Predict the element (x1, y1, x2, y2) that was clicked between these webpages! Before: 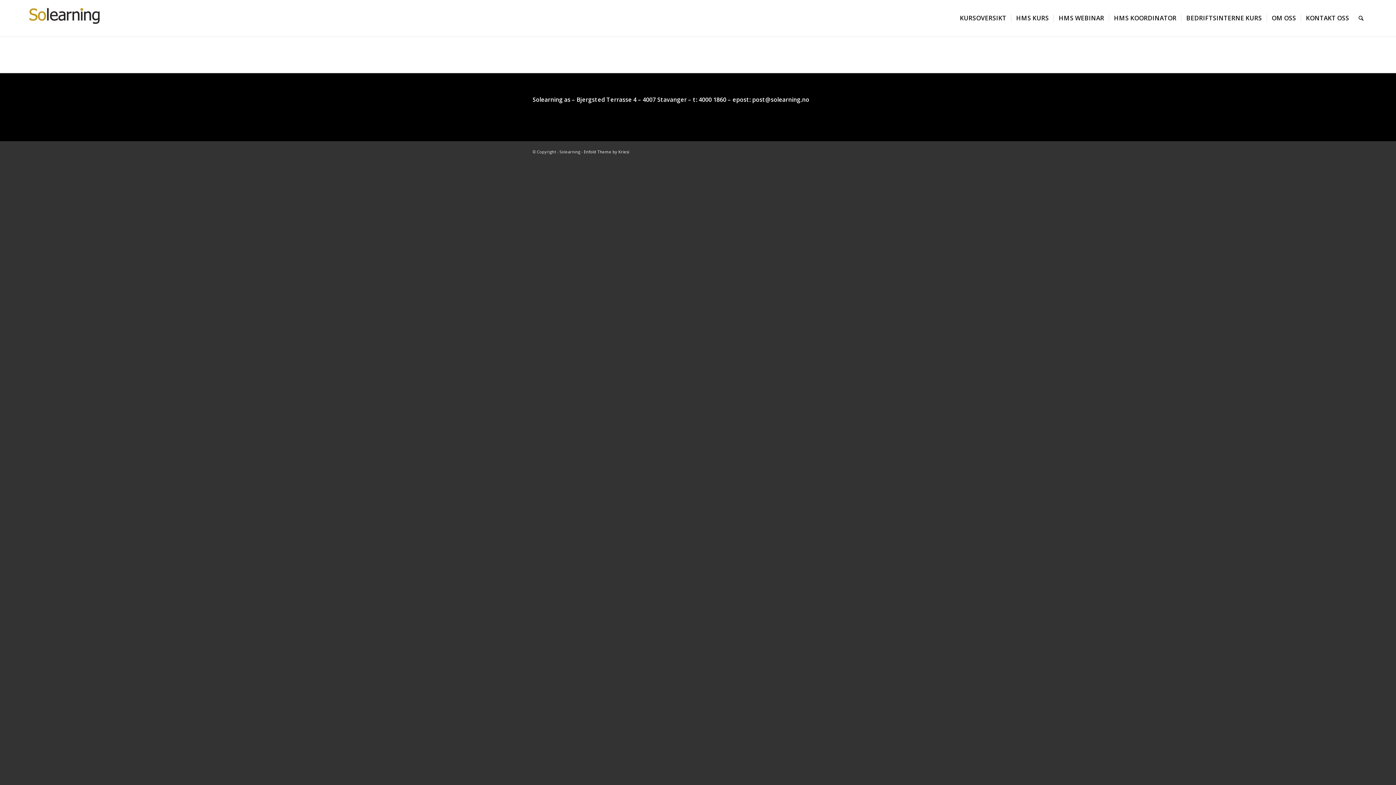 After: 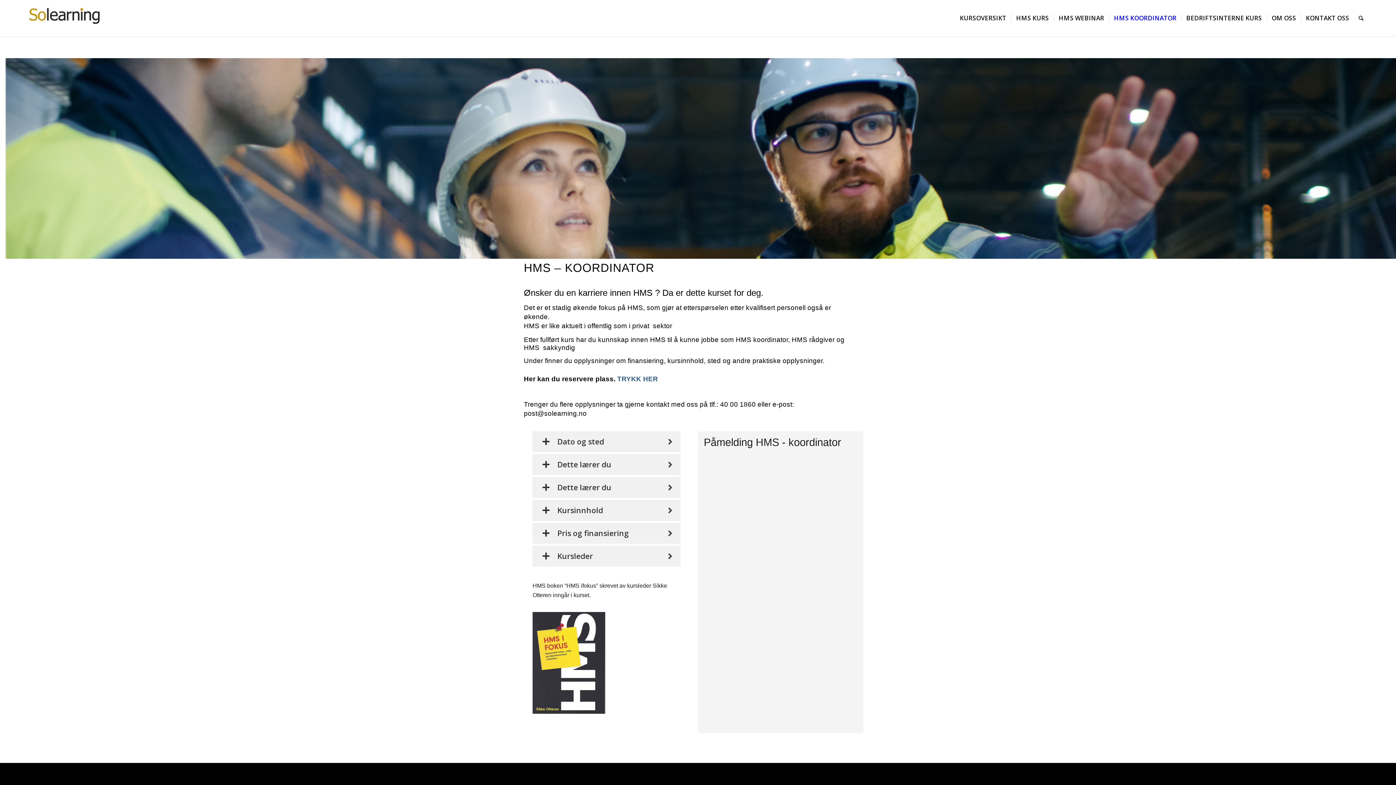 Action: bbox: (1109, 0, 1181, 36) label: HMS KOORDINATOR